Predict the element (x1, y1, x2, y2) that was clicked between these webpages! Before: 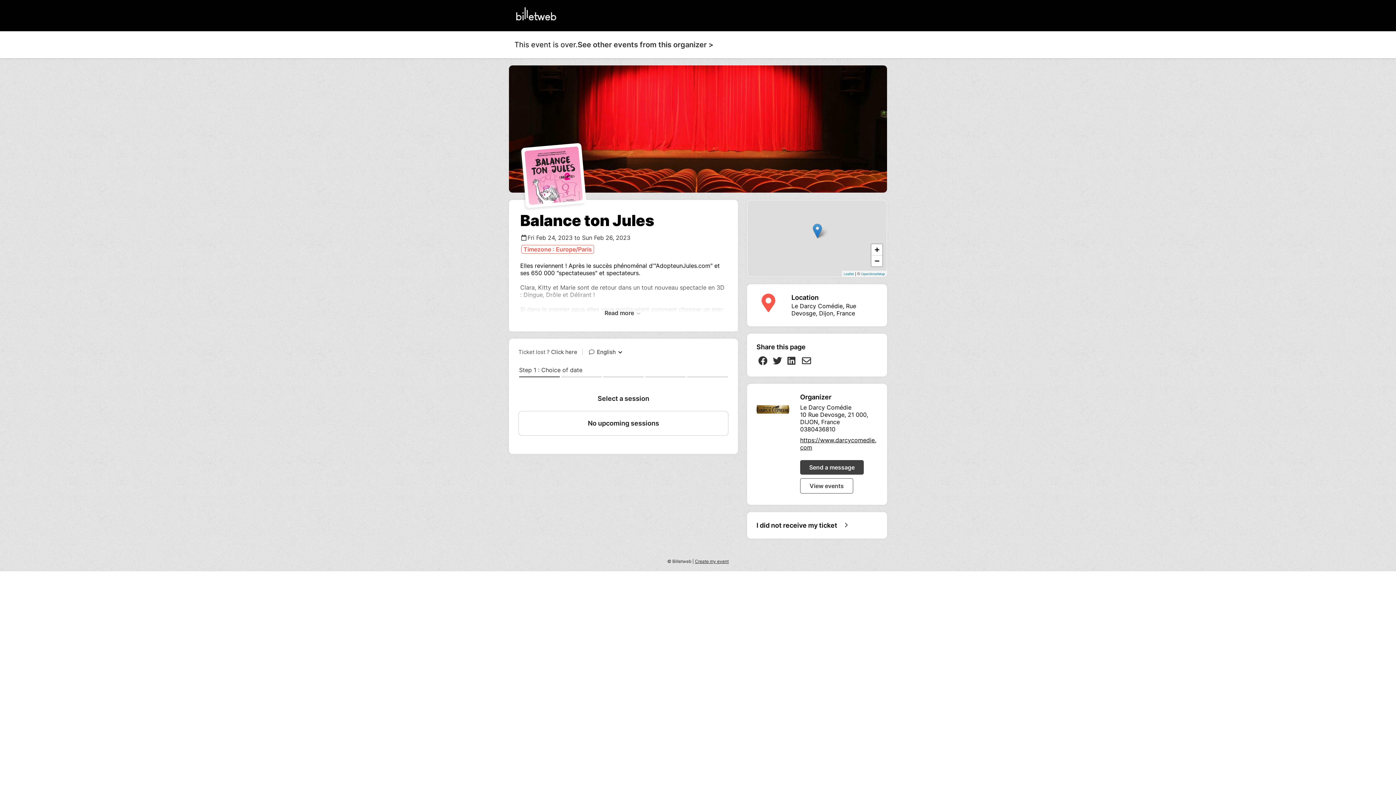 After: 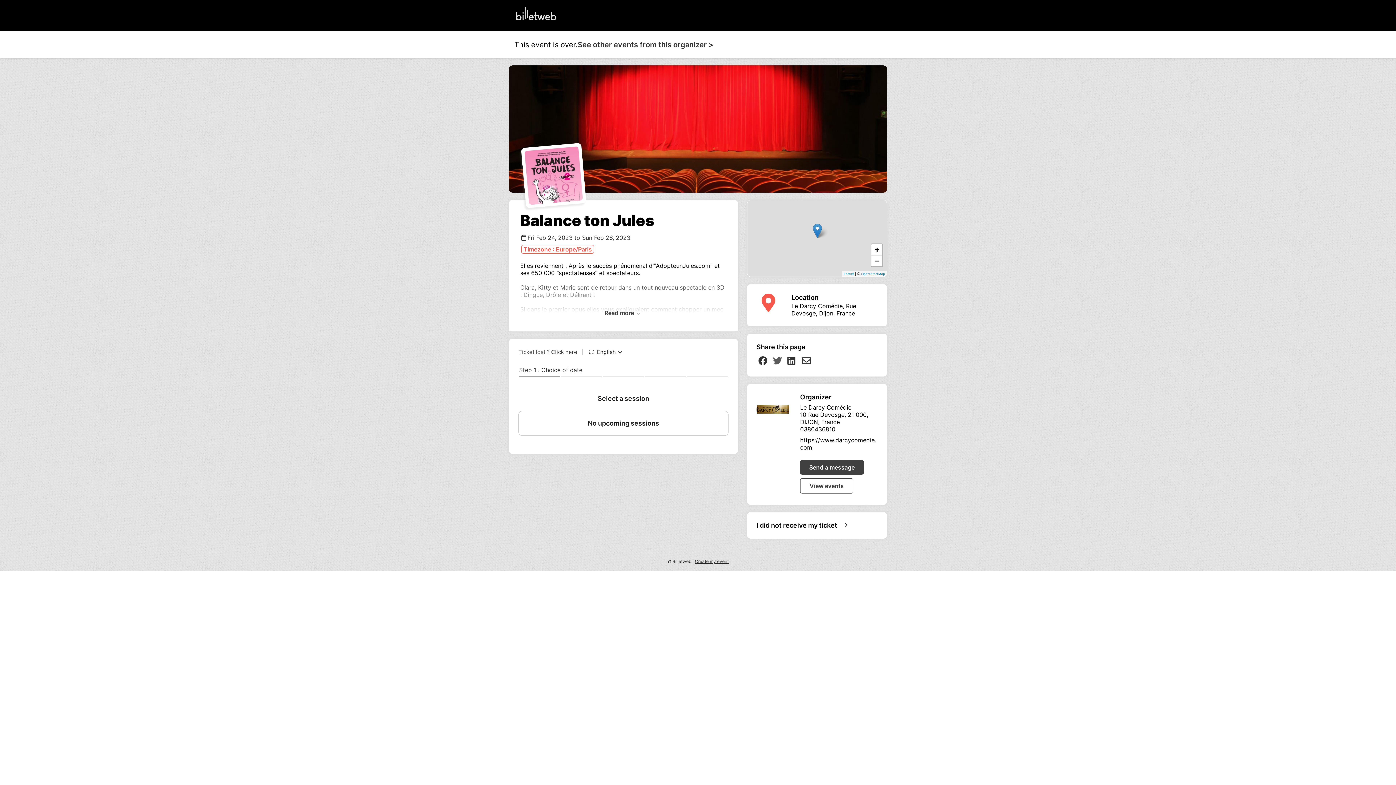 Action: bbox: (773, 356, 782, 365)